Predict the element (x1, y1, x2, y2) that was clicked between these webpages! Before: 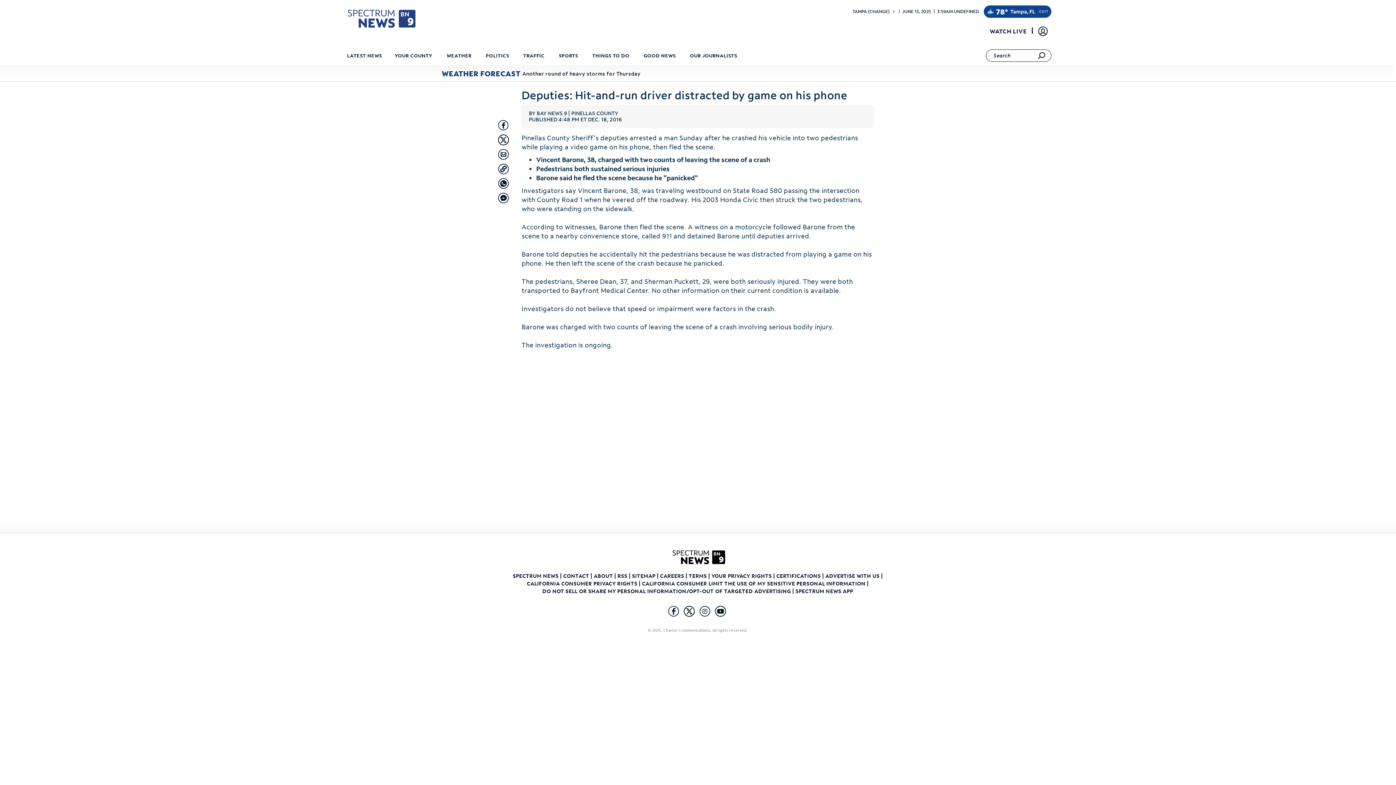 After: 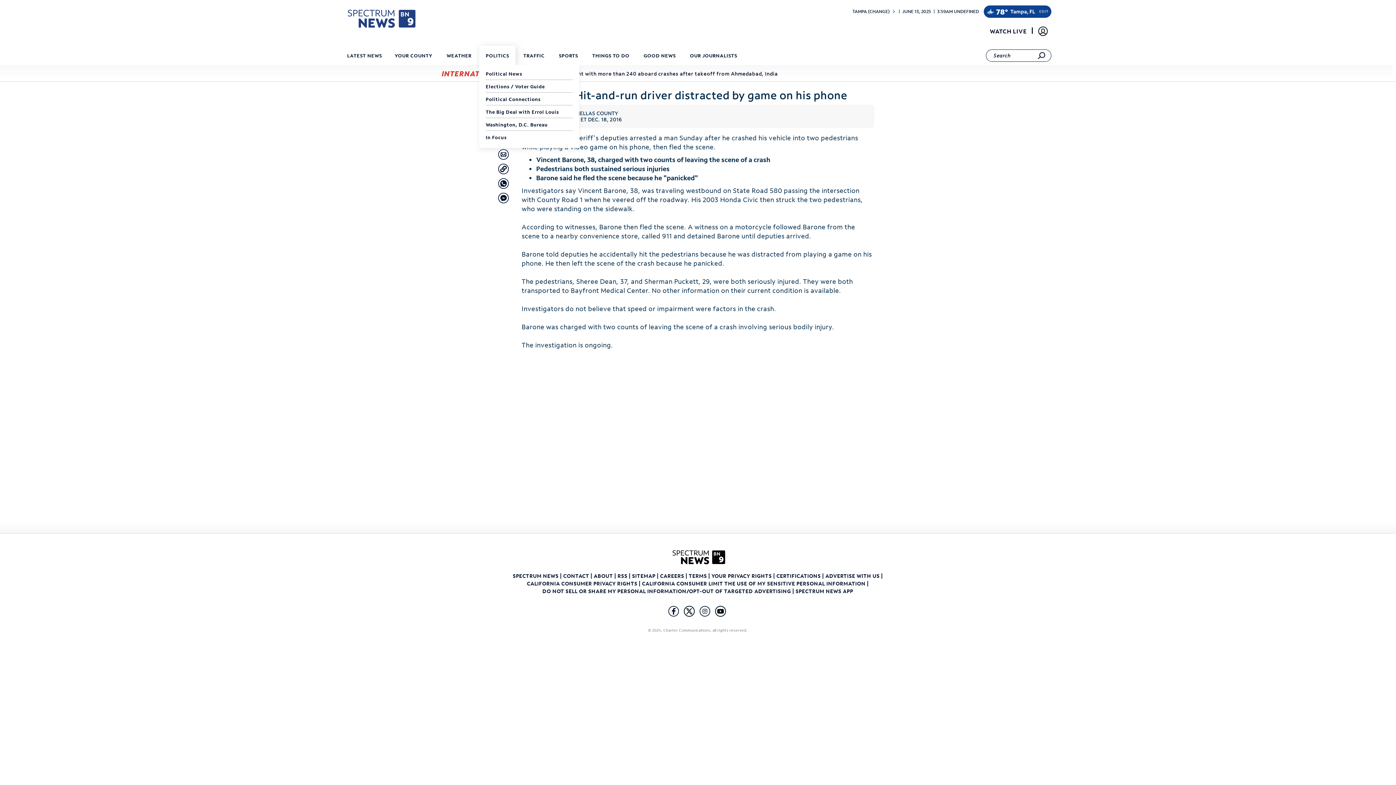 Action: bbox: (482, 47, 511, 66) label: POLITICS